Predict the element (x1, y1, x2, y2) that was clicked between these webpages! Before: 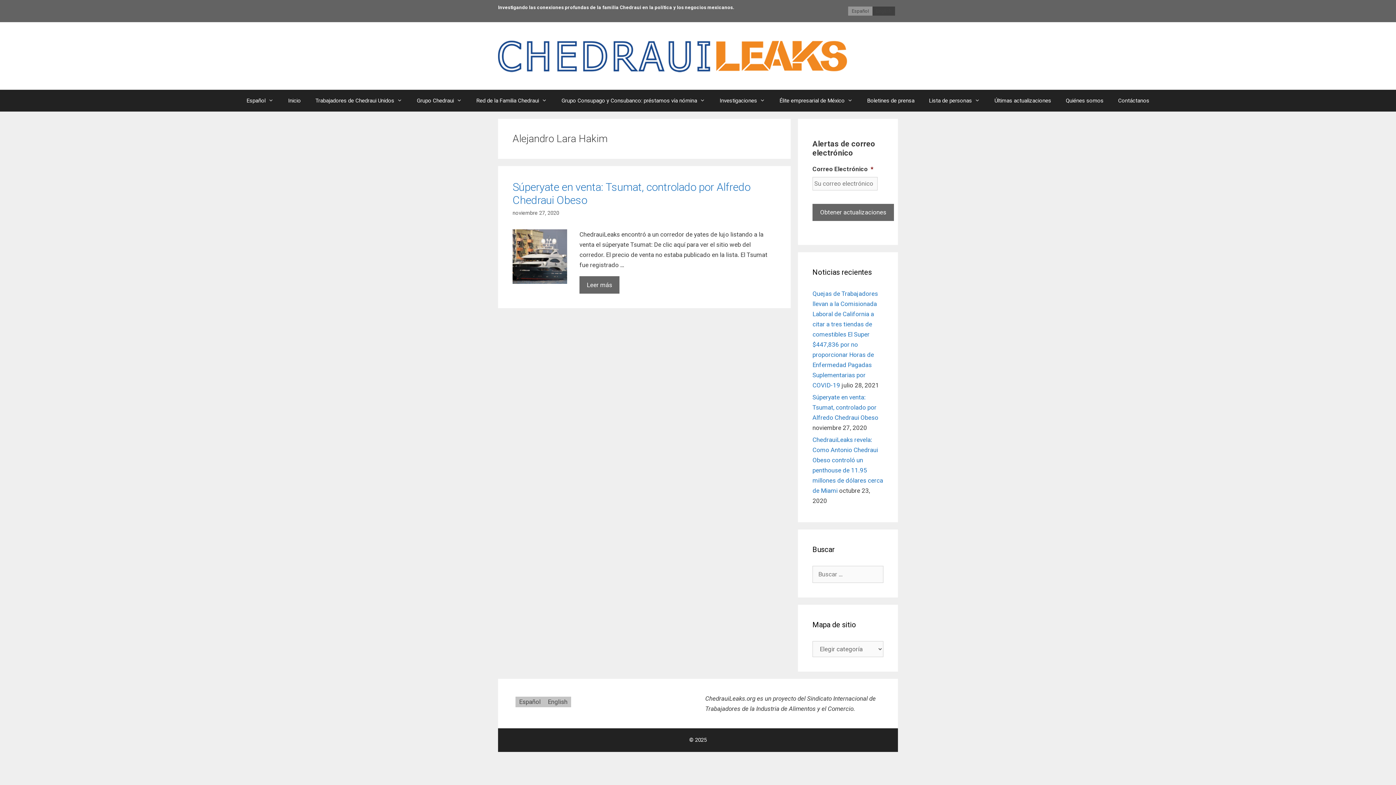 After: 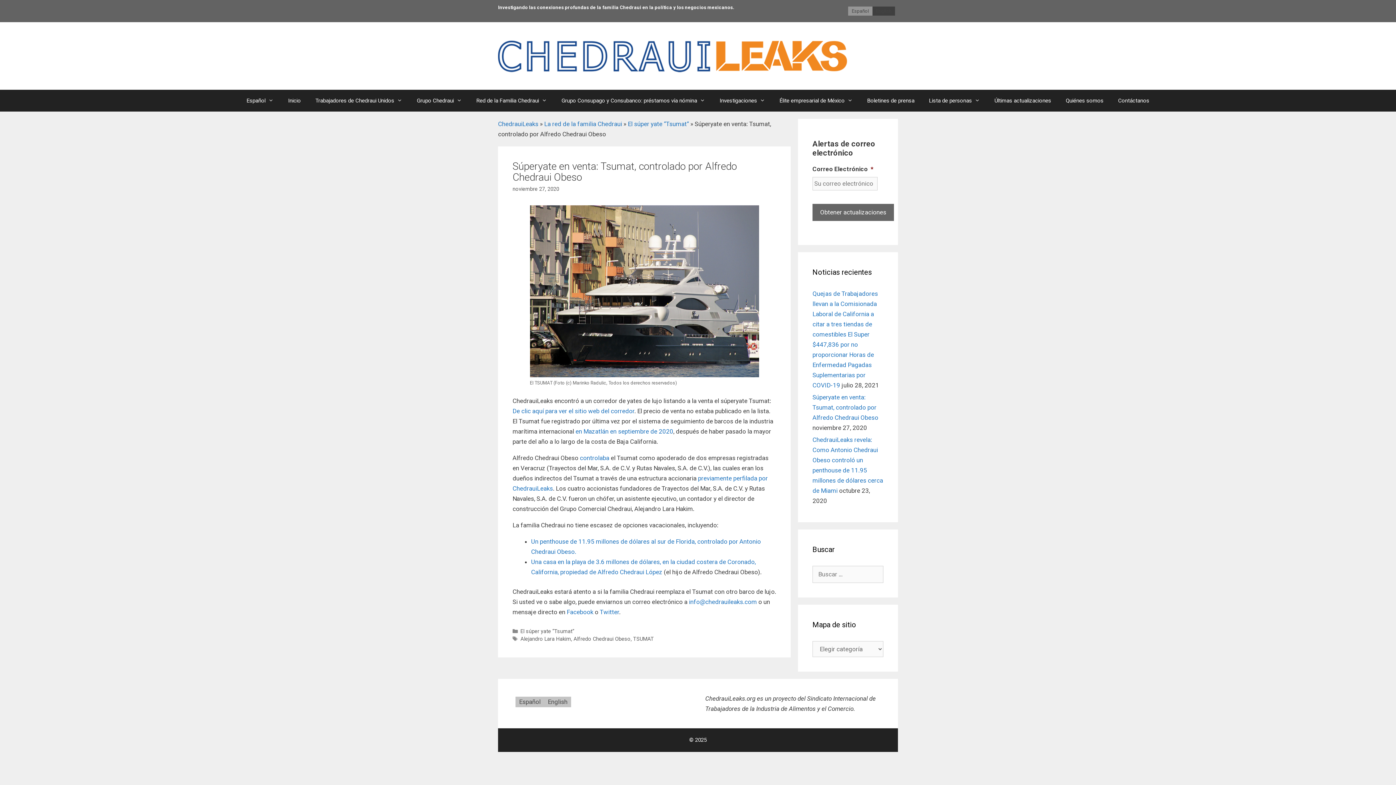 Action: label: Súperyate en venta: Tsumat, controlado por Alfredo Chedraui Obeso bbox: (812, 393, 878, 421)